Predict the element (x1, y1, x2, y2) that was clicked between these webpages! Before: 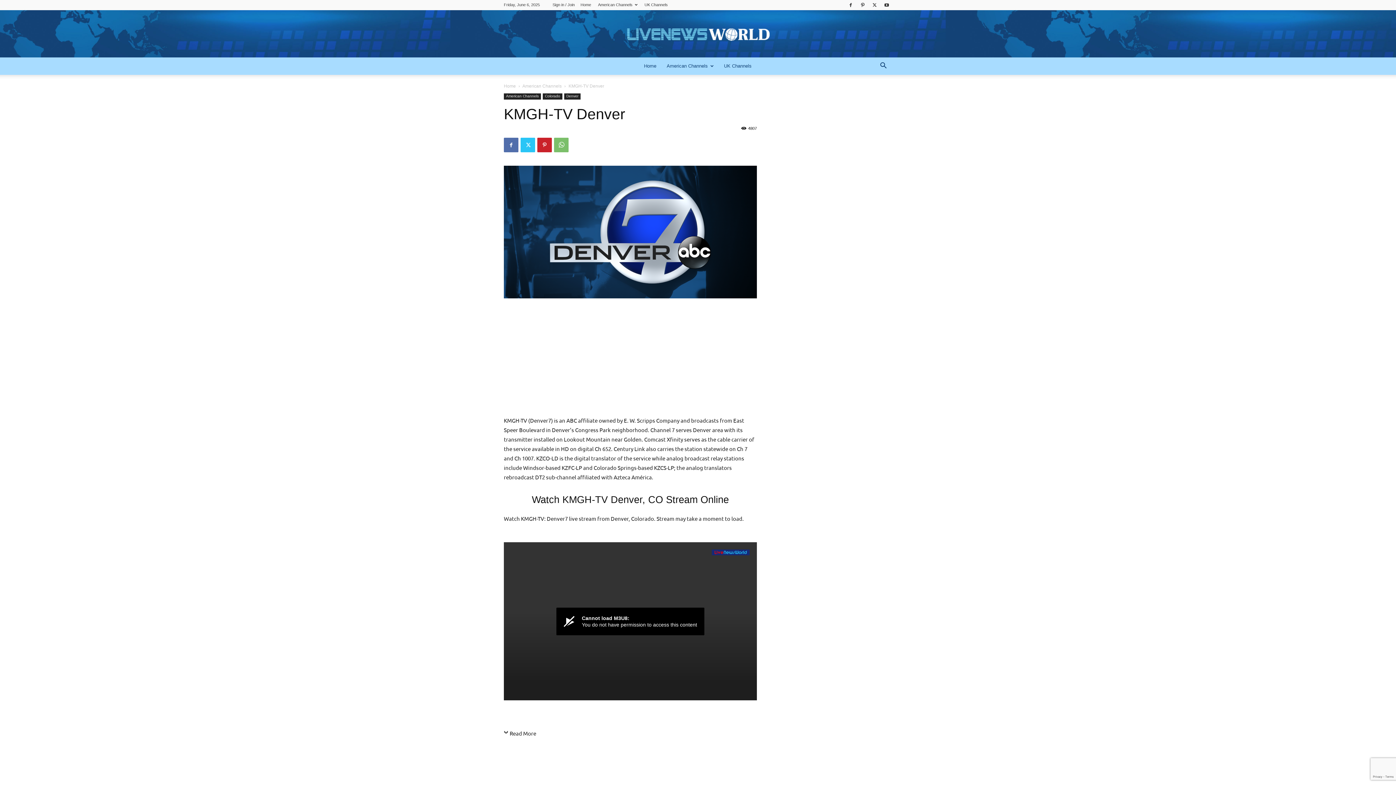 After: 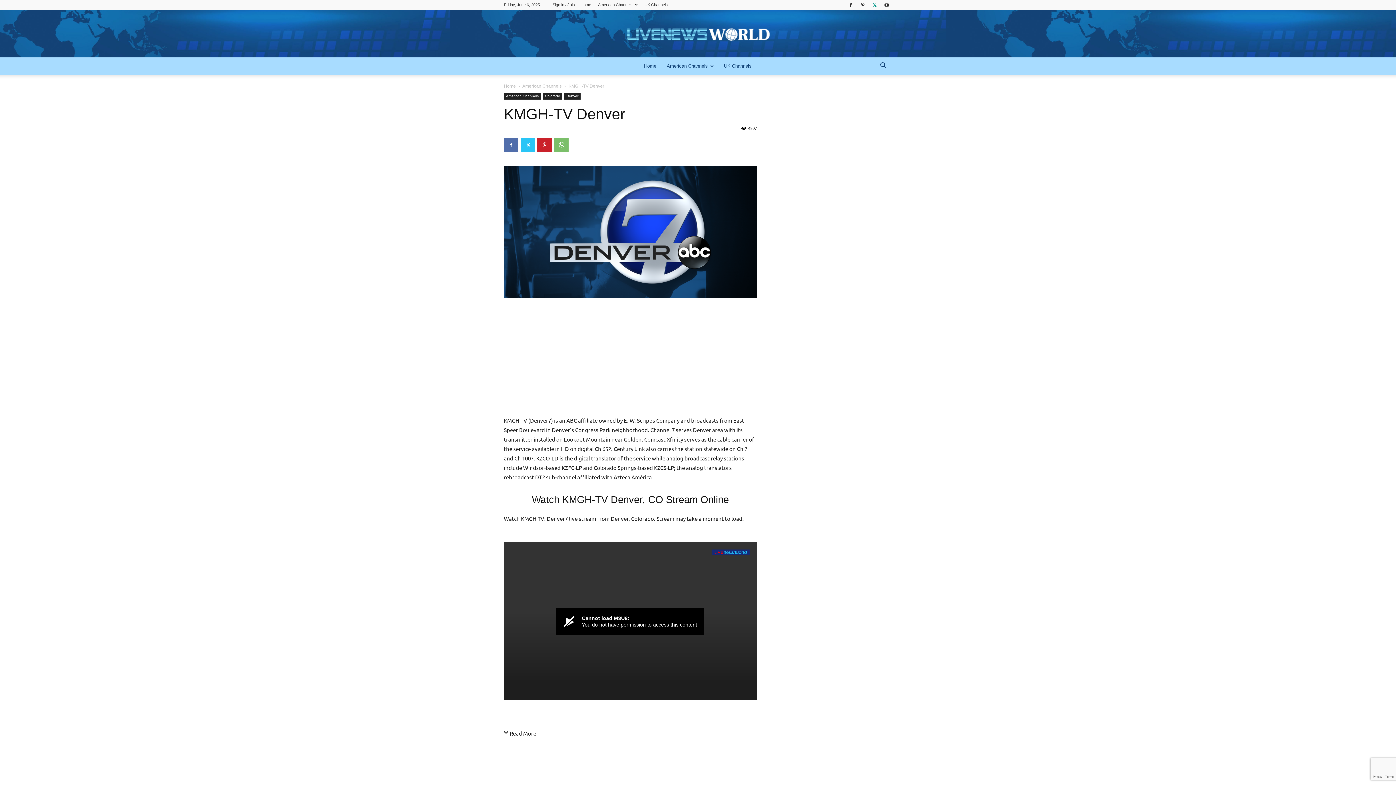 Action: bbox: (869, 0, 880, 10)